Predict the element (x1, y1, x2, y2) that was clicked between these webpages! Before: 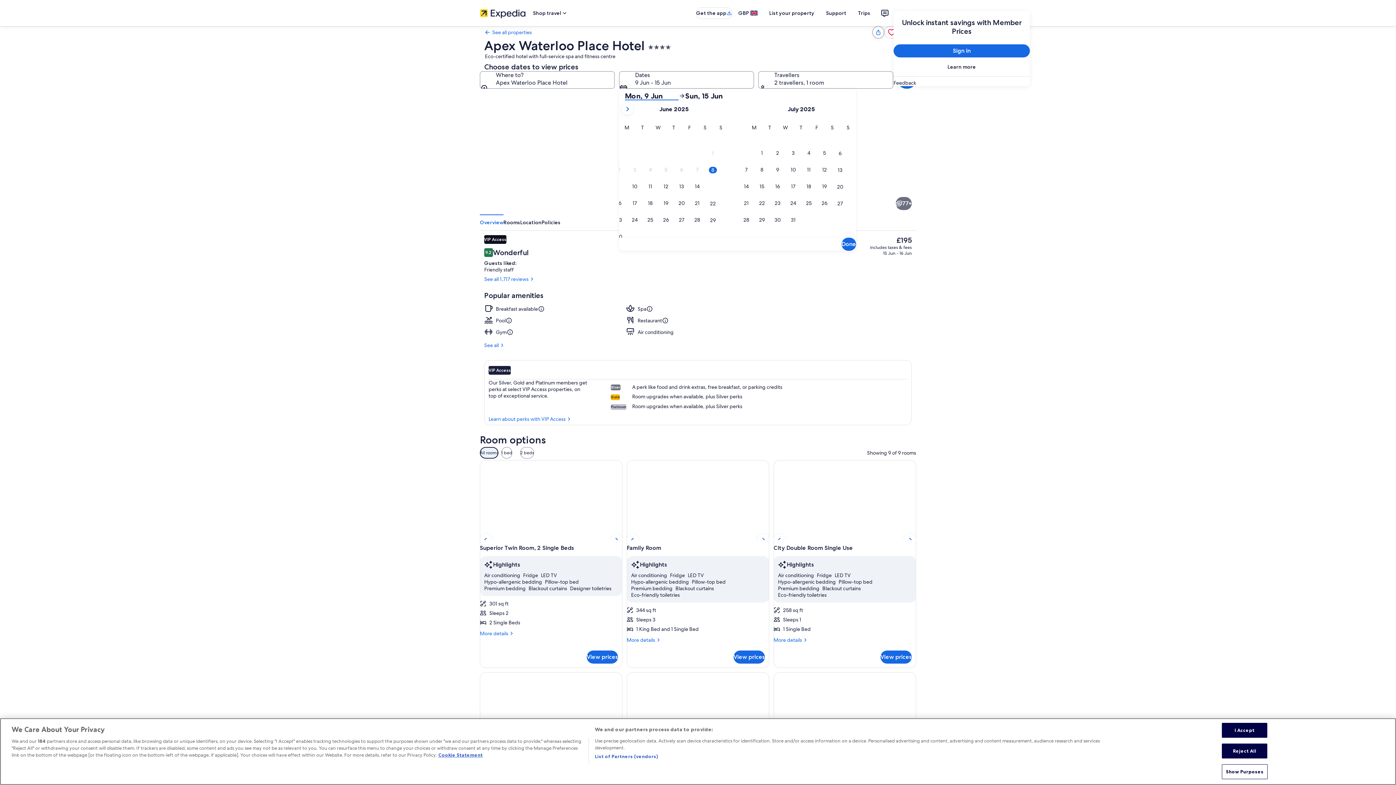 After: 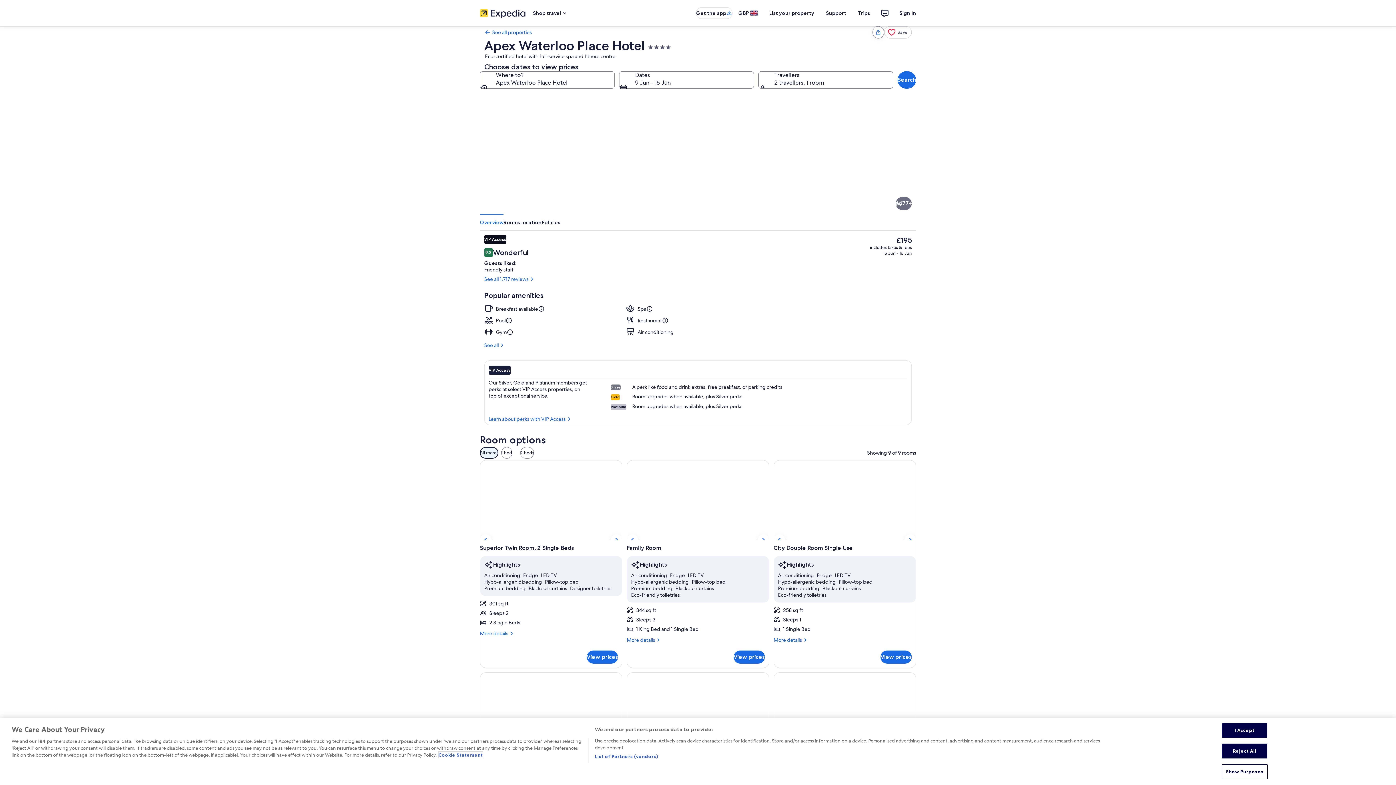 Action: bbox: (438, 752, 482, 758) label: More information about your privacy, opens in a new tab